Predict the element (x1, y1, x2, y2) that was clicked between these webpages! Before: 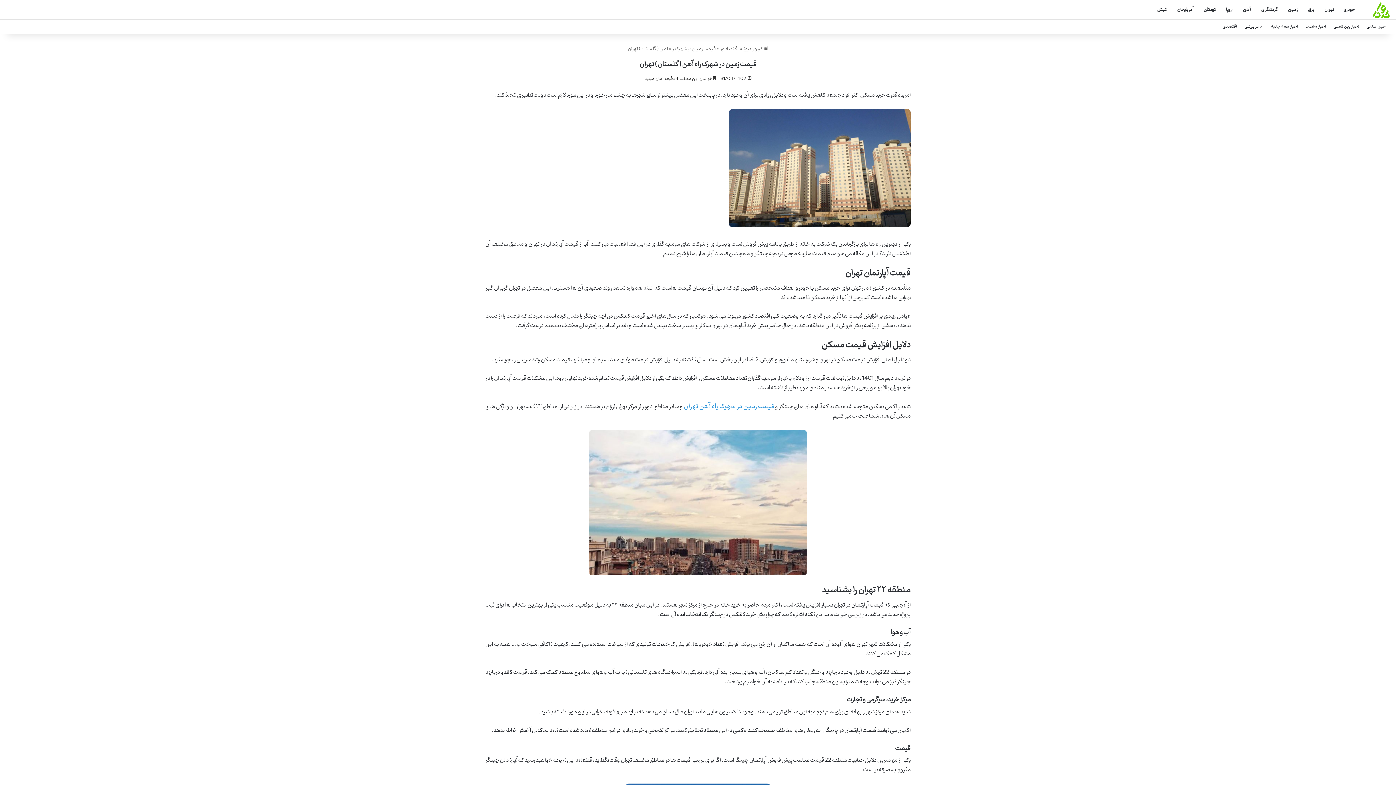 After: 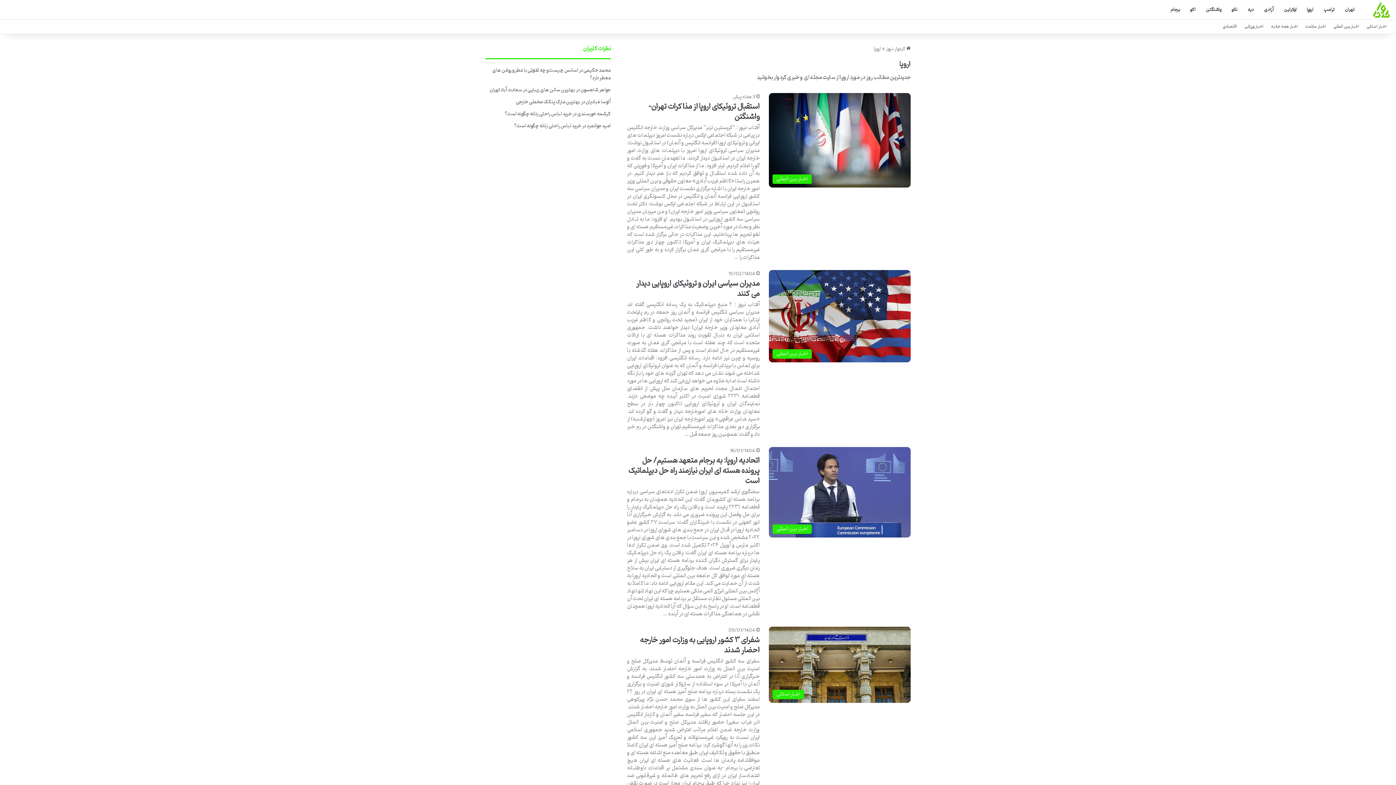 Action: bbox: (1221, 0, 1238, 19) label: اروپا